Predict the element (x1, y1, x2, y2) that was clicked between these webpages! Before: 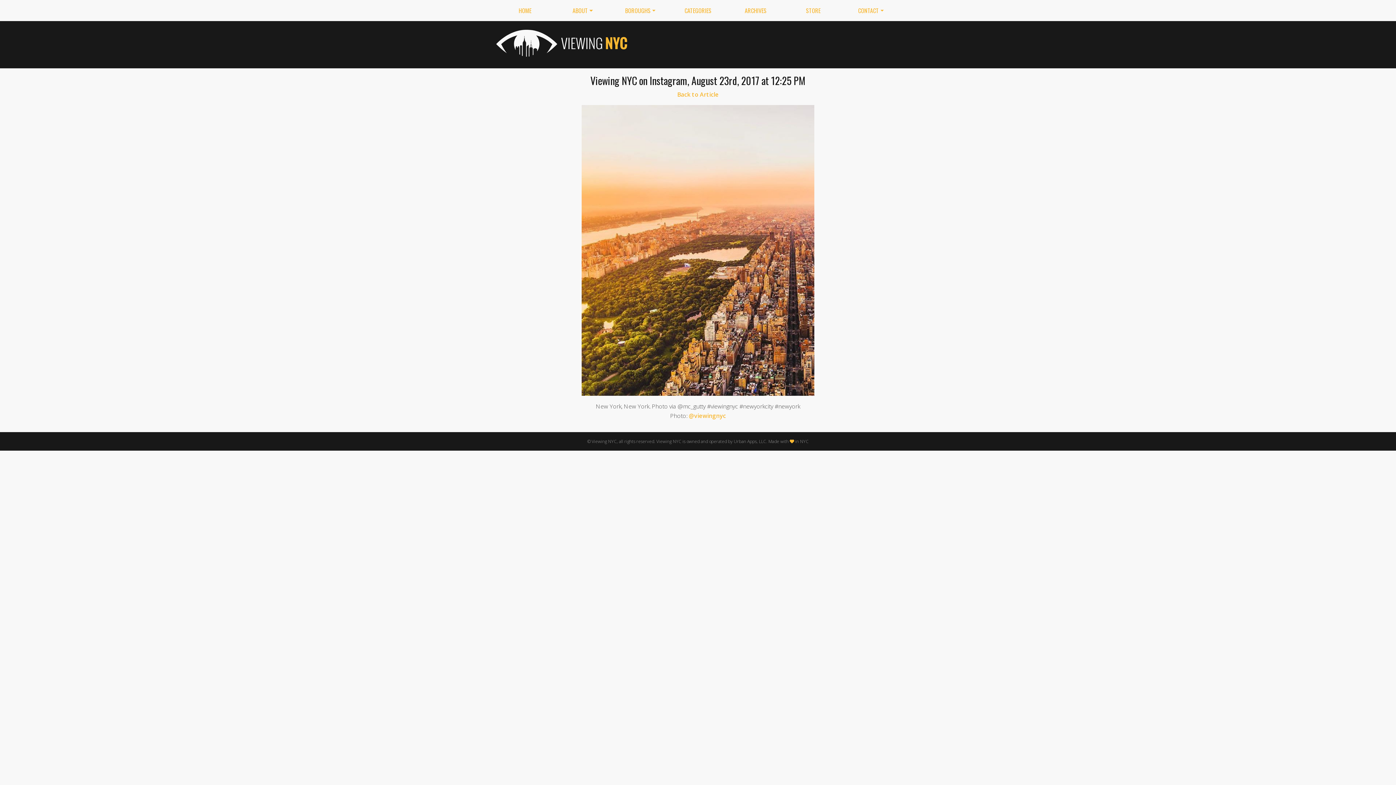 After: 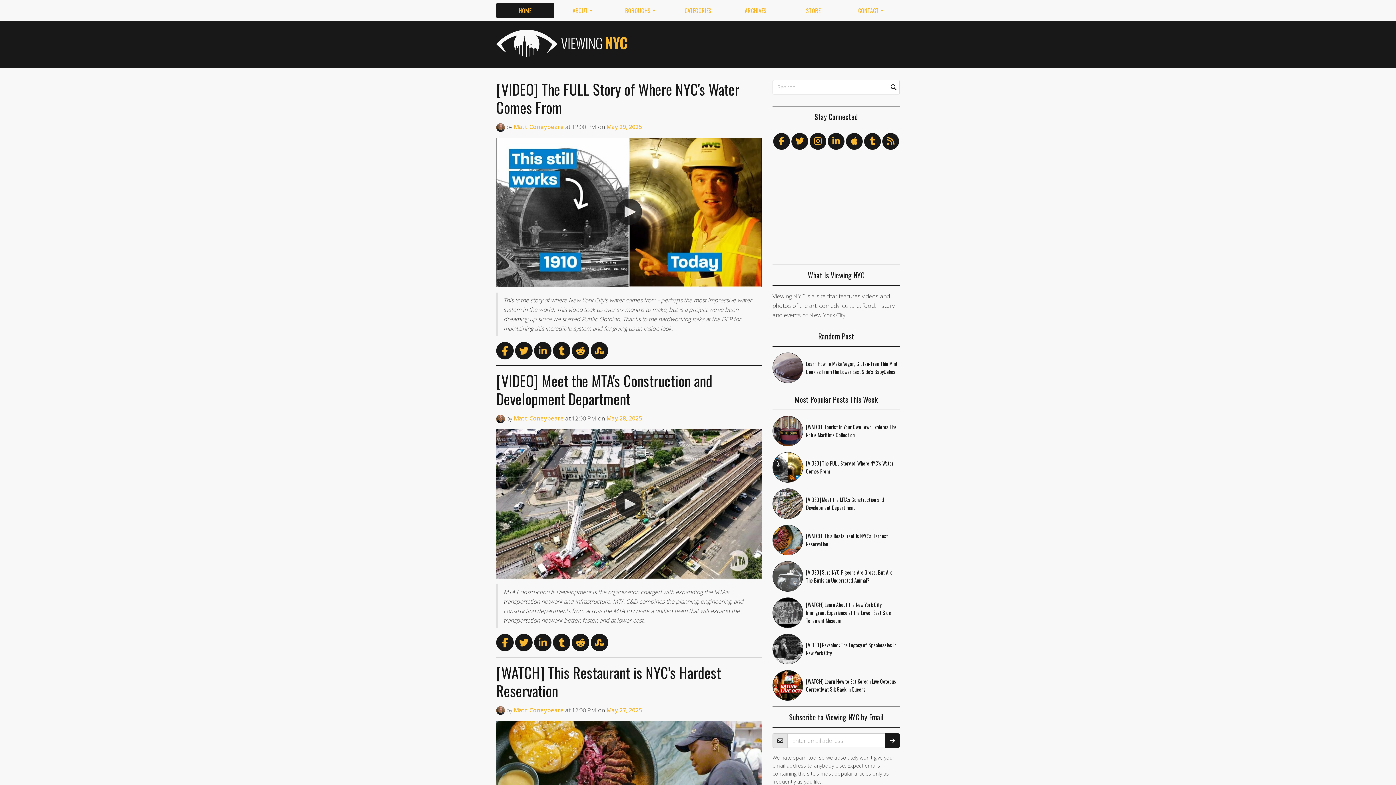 Action: label: Viewing NYC bbox: (496, 26, 623, 59)